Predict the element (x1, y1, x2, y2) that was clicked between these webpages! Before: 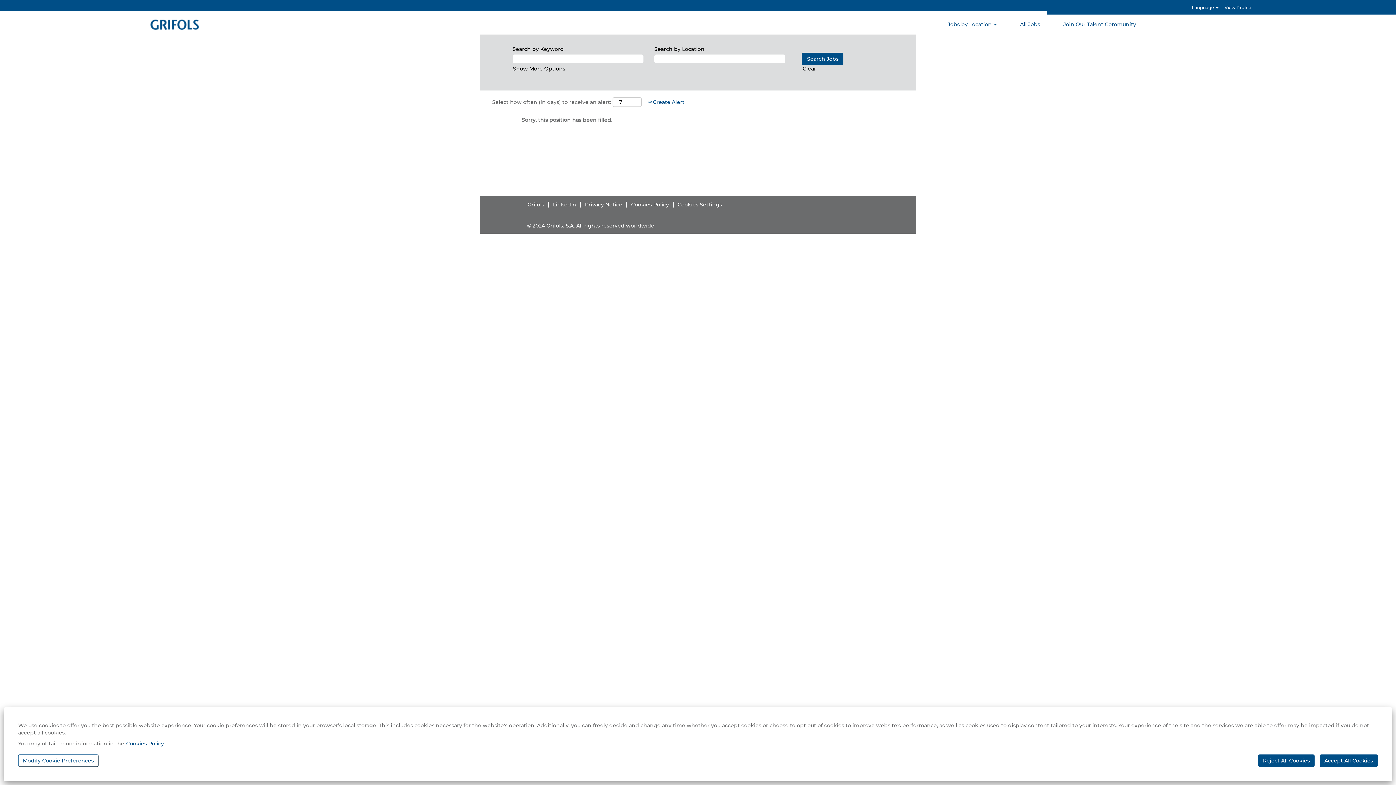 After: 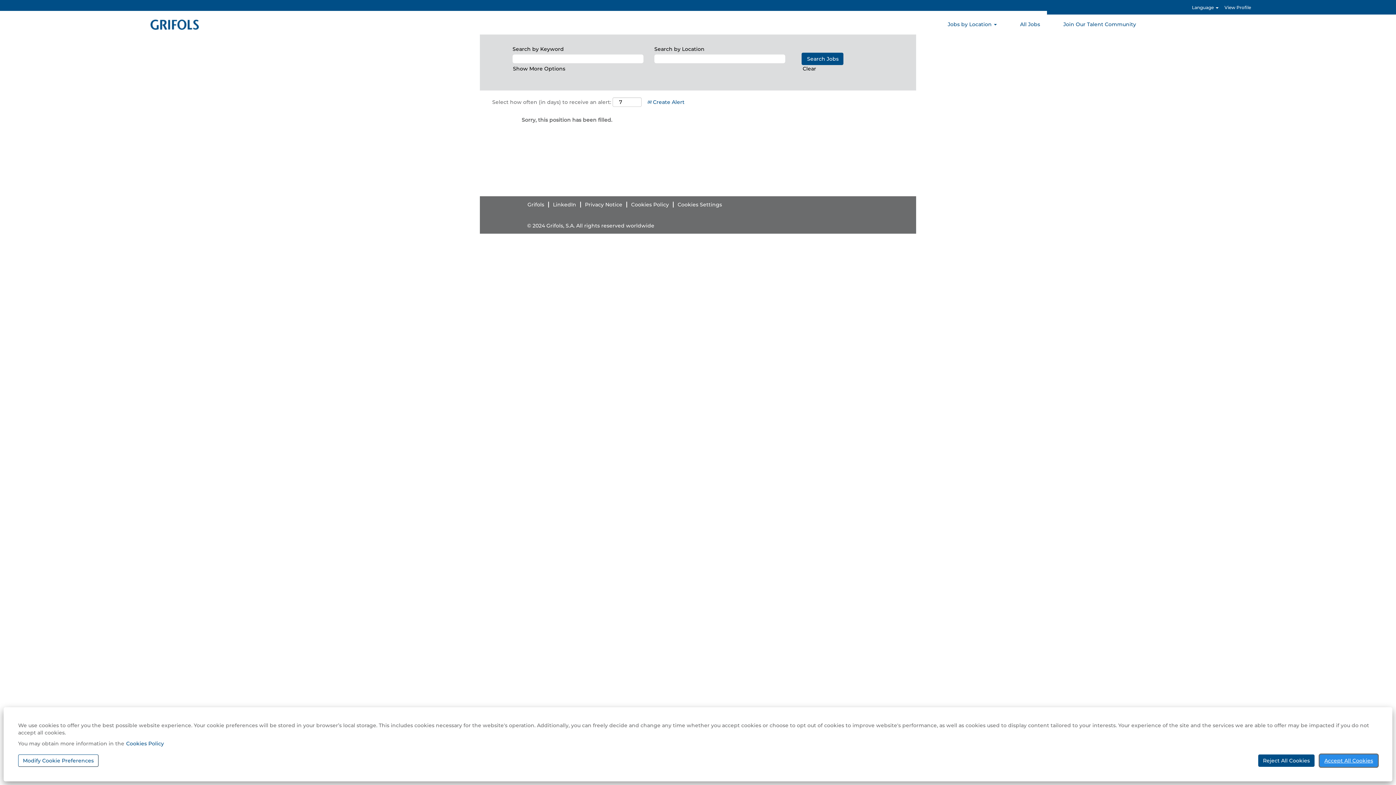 Action: bbox: (1320, 754, 1378, 767) label: Accept All Cookies